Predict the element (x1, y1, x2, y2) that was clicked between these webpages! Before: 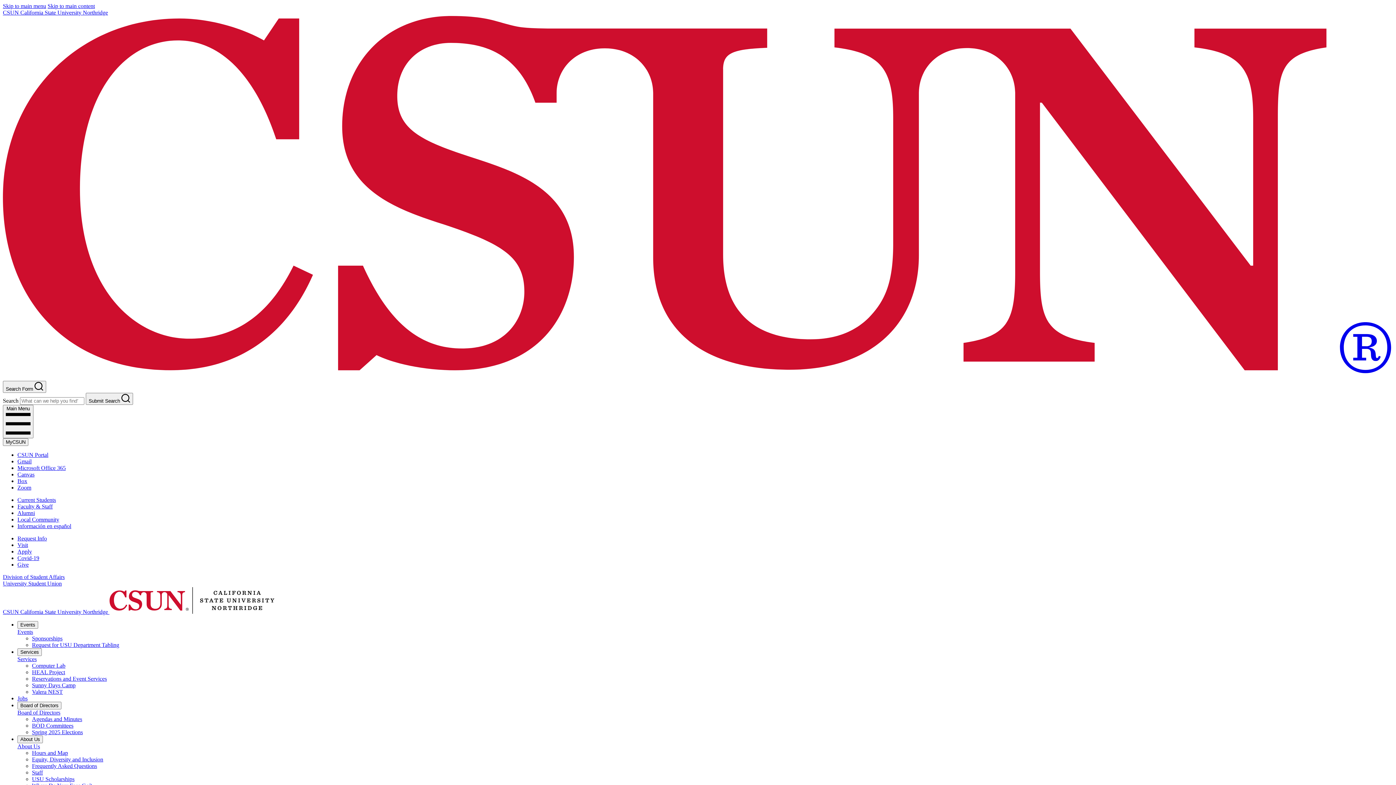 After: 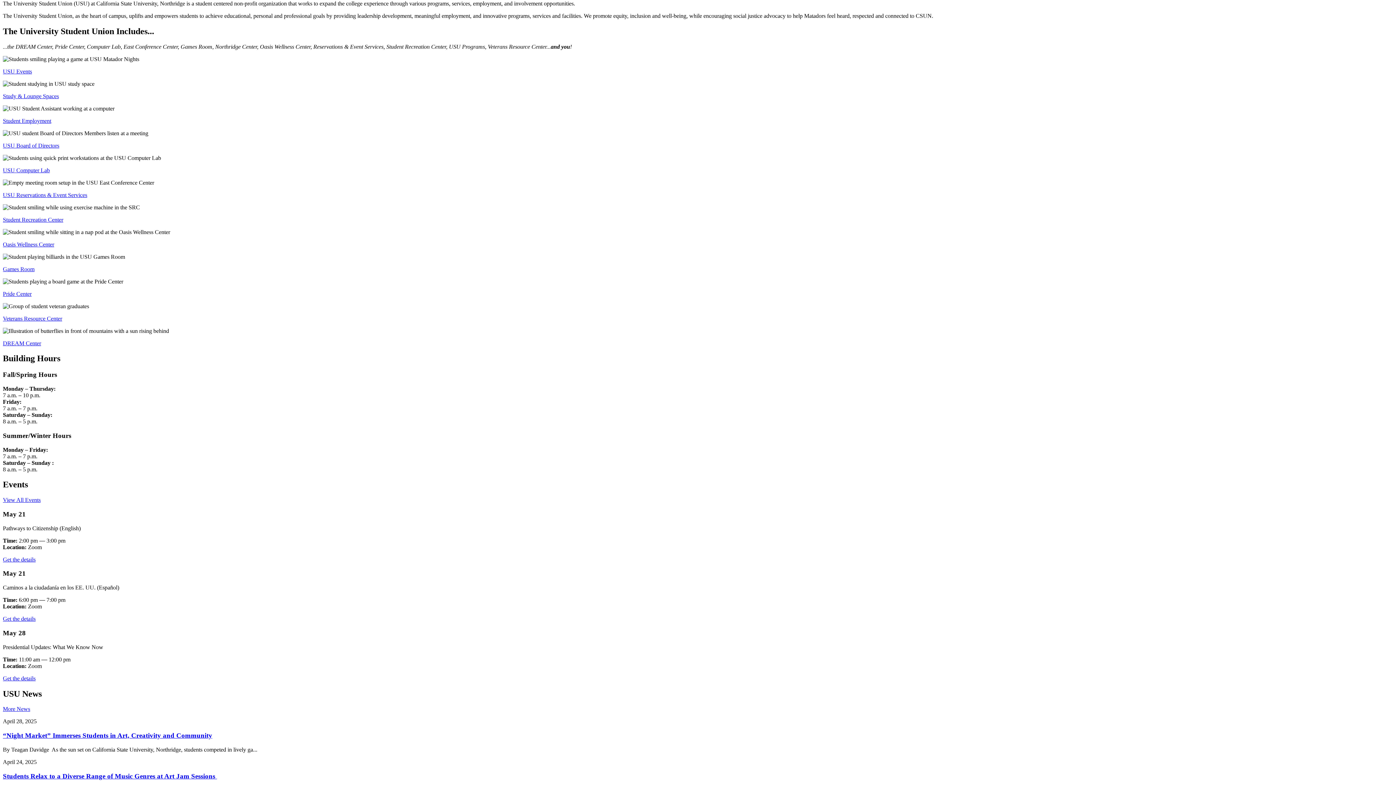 Action: label: Skip to main content bbox: (47, 2, 94, 9)